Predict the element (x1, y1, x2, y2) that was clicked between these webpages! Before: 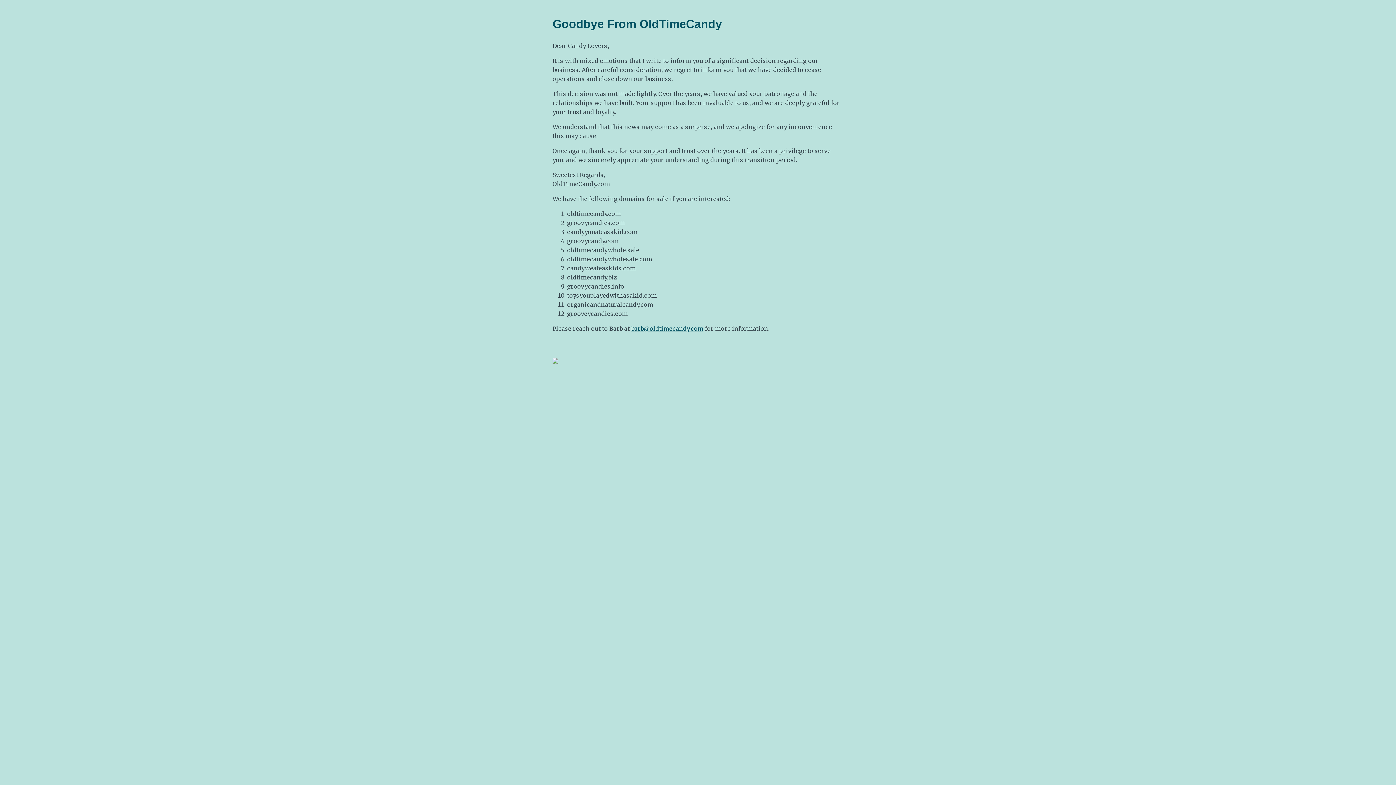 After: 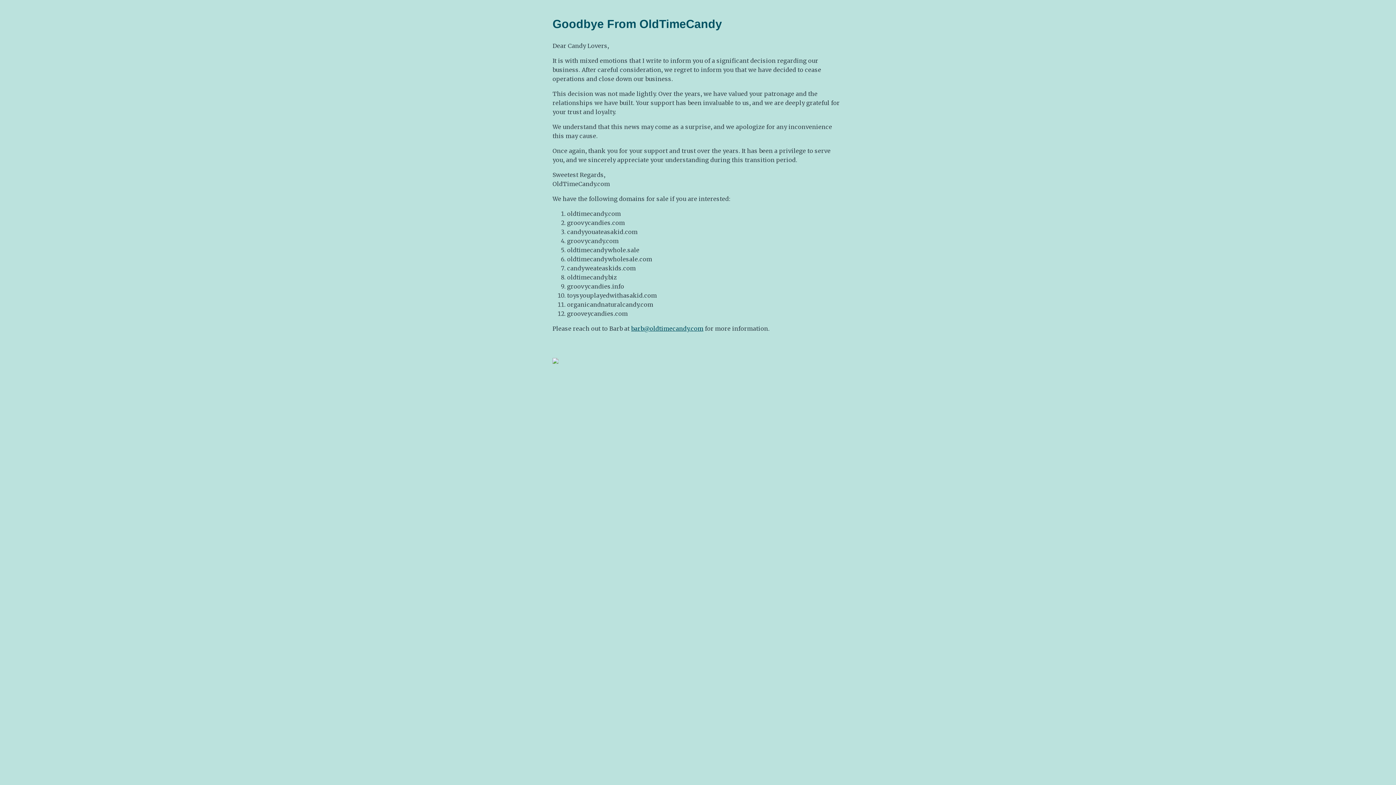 Action: label: barb@oldtimecandy.com bbox: (631, 325, 703, 332)